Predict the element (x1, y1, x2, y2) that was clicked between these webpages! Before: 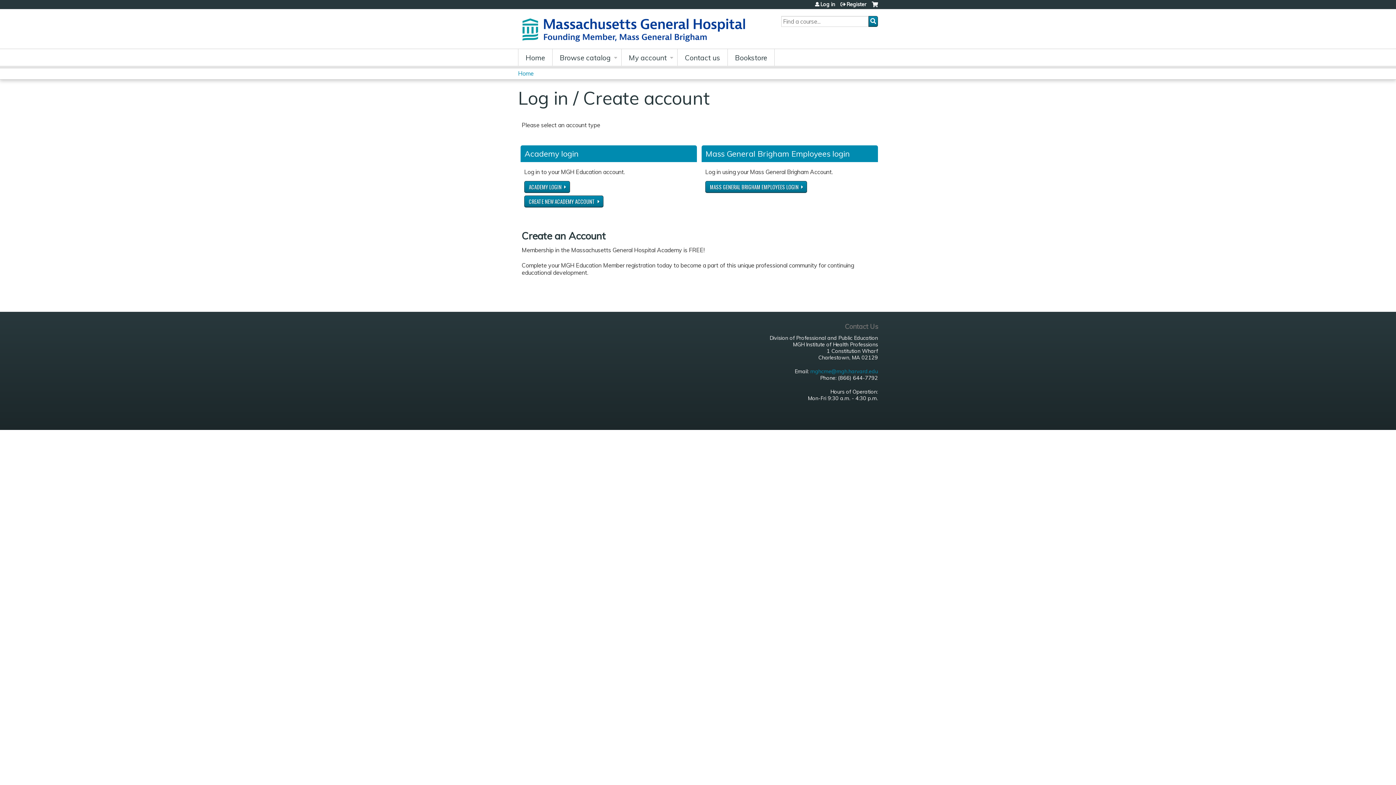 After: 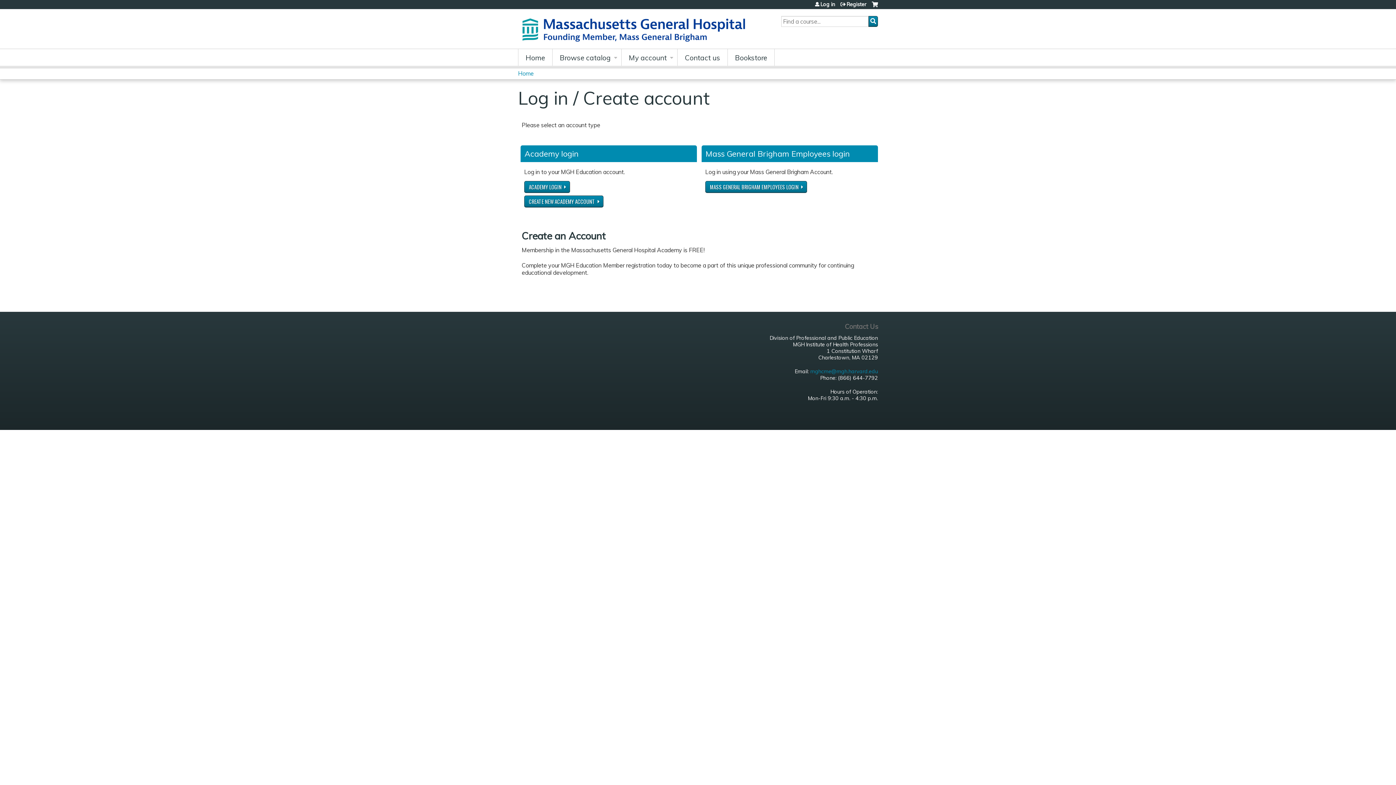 Action: bbox: (840, 1, 866, 6) label: Register